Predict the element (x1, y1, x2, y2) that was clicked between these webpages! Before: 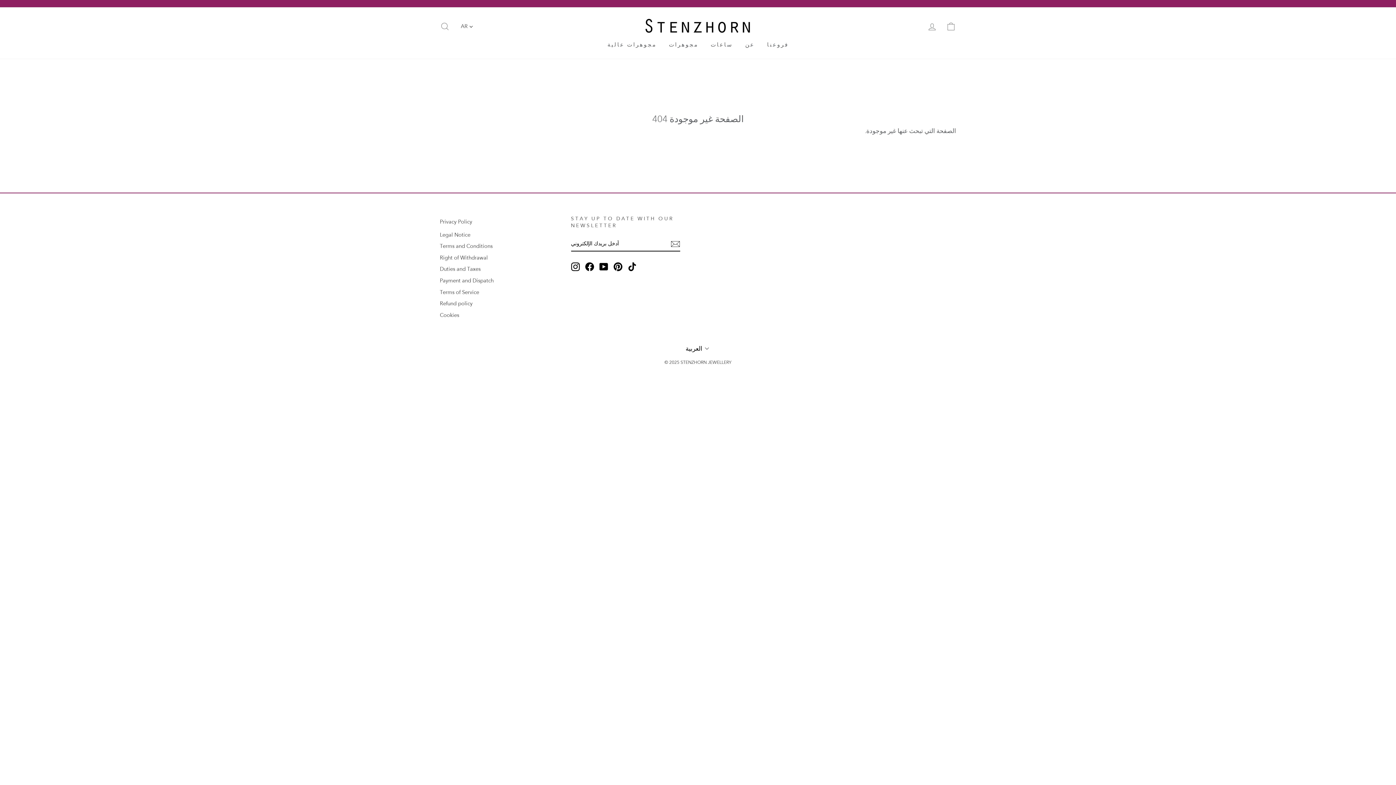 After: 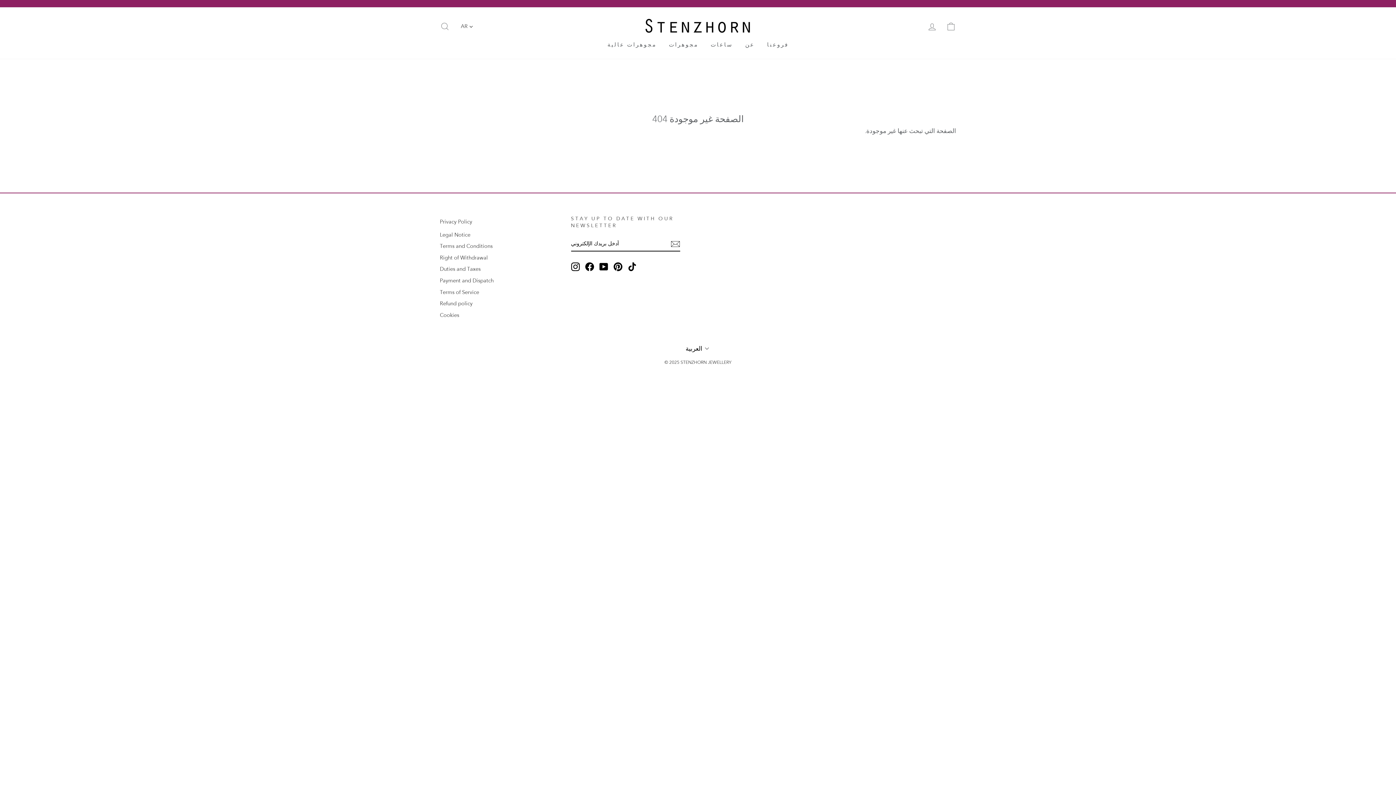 Action: label: Instagram bbox: (571, 262, 579, 271)